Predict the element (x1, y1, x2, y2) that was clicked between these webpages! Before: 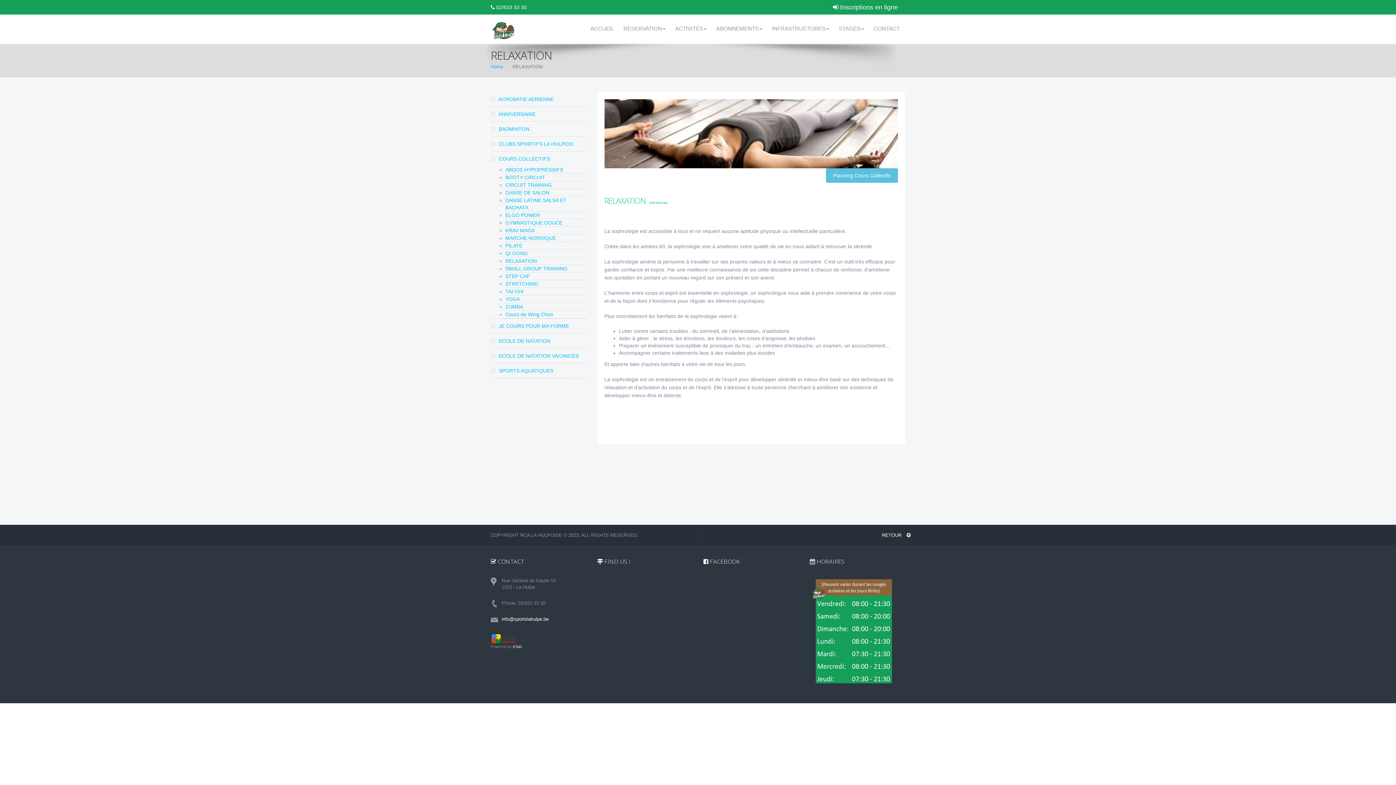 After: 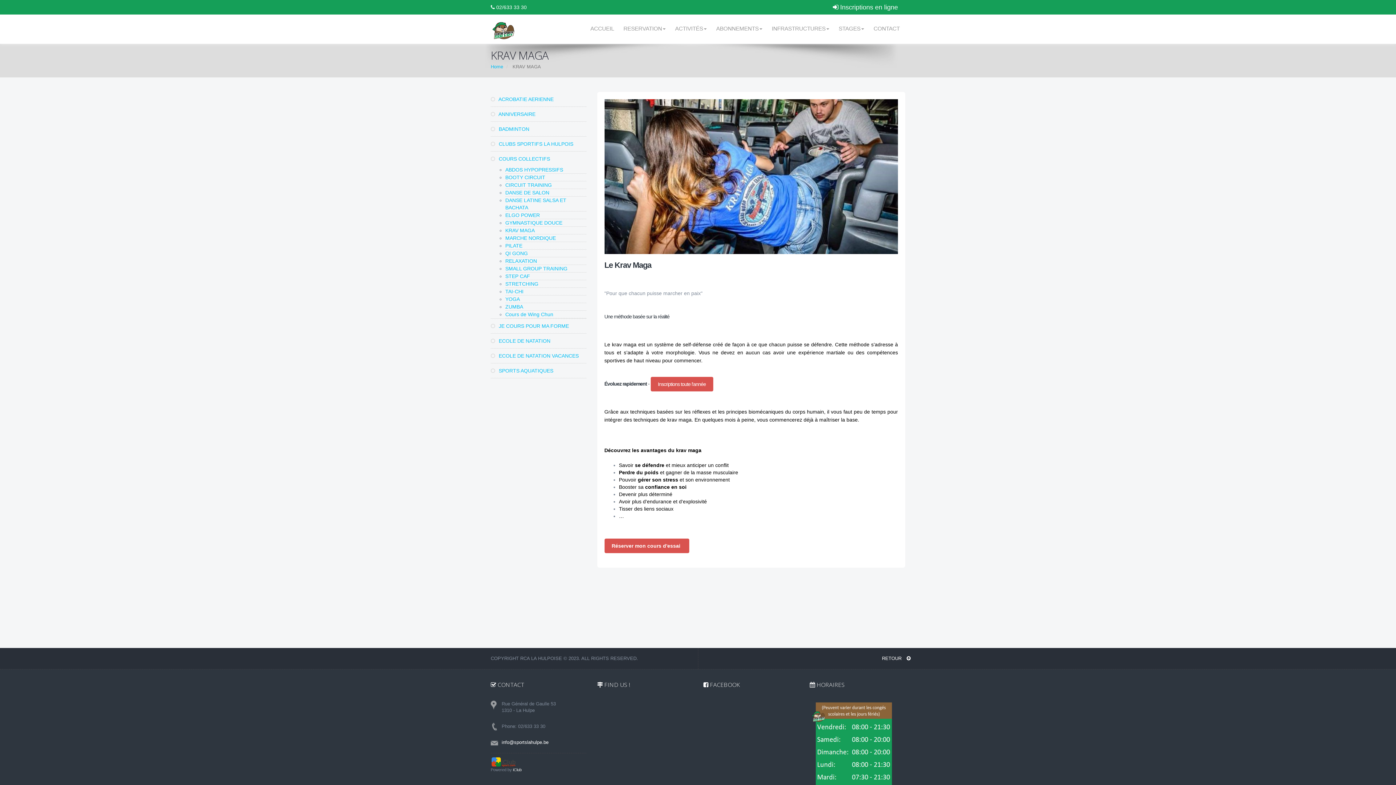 Action: label: KRAV MAGA bbox: (505, 227, 534, 233)